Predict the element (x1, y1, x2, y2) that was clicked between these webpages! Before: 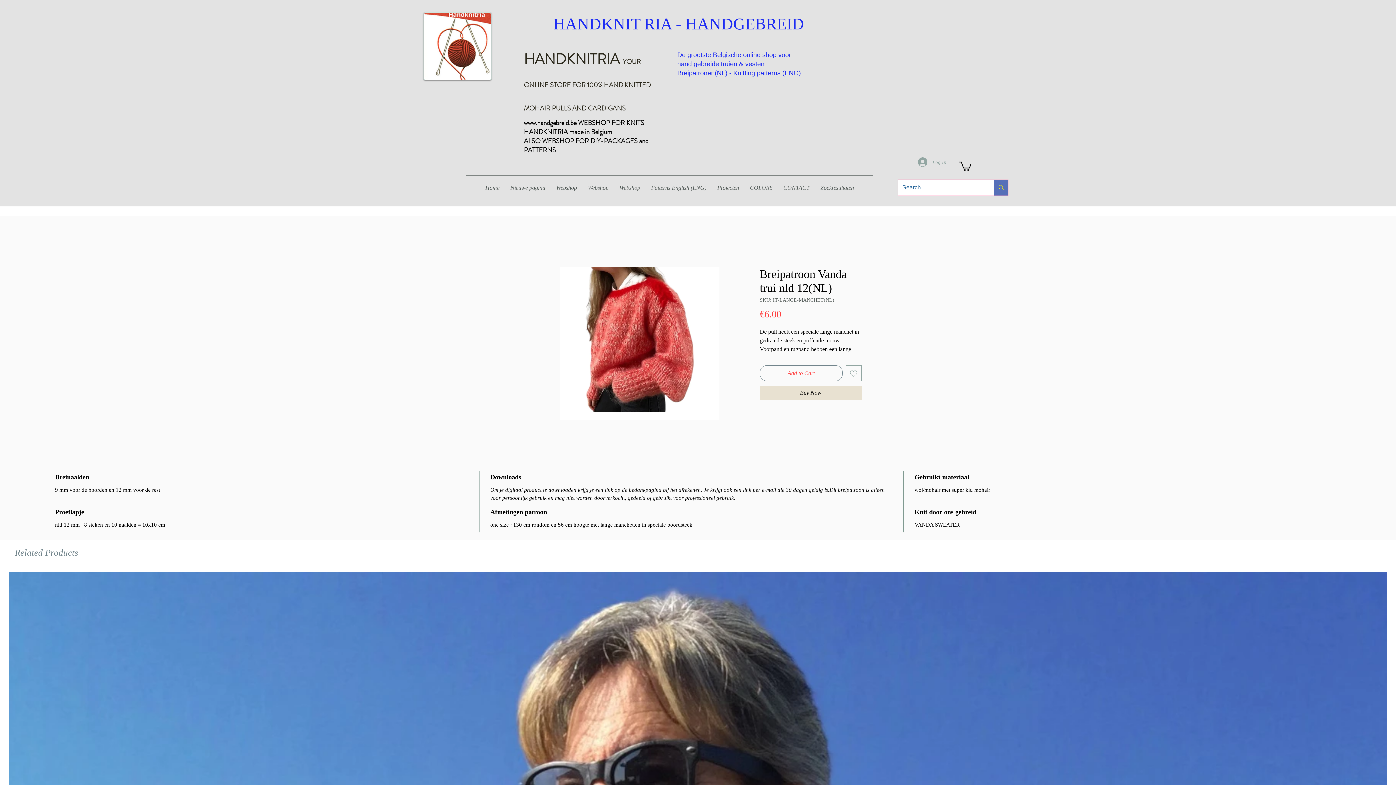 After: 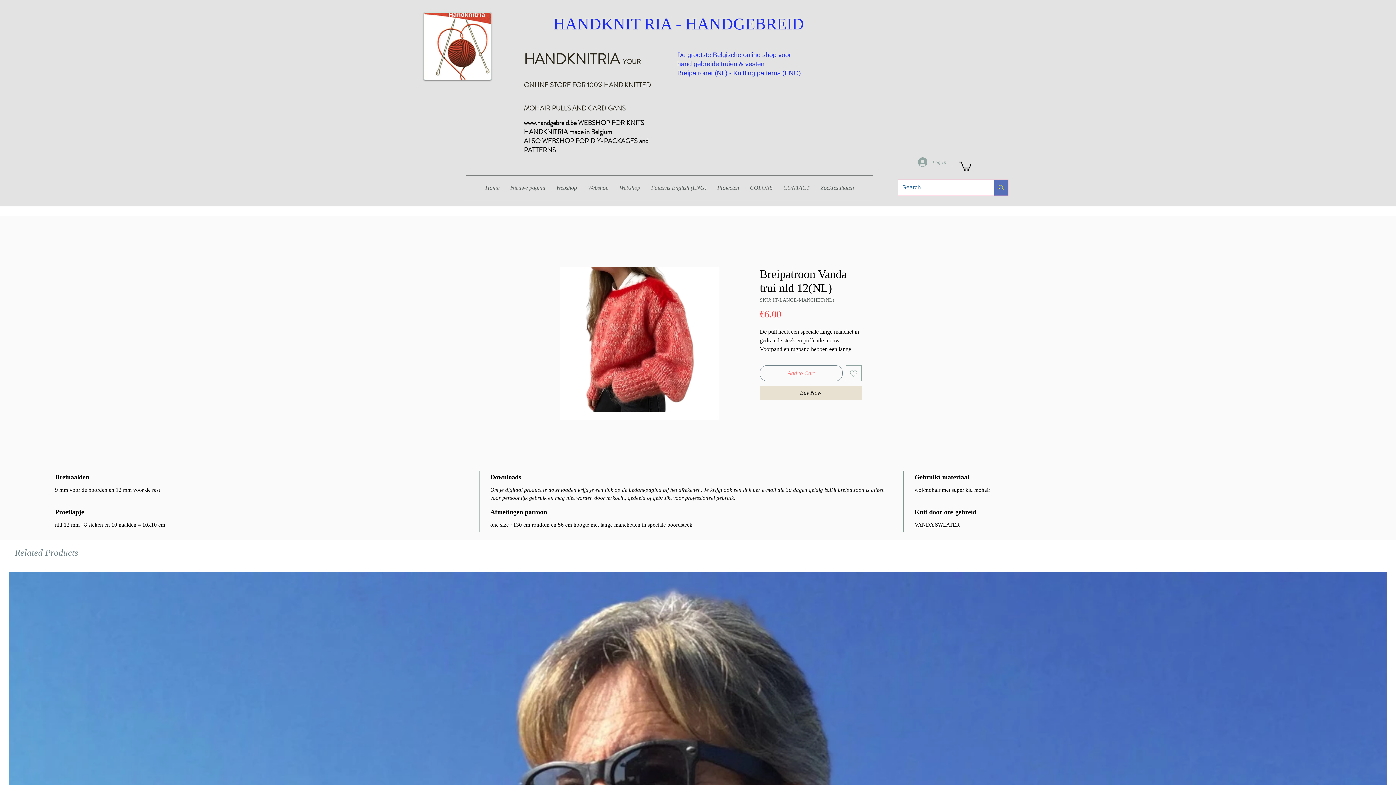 Action: bbox: (760, 365, 842, 381) label: Add to Cart